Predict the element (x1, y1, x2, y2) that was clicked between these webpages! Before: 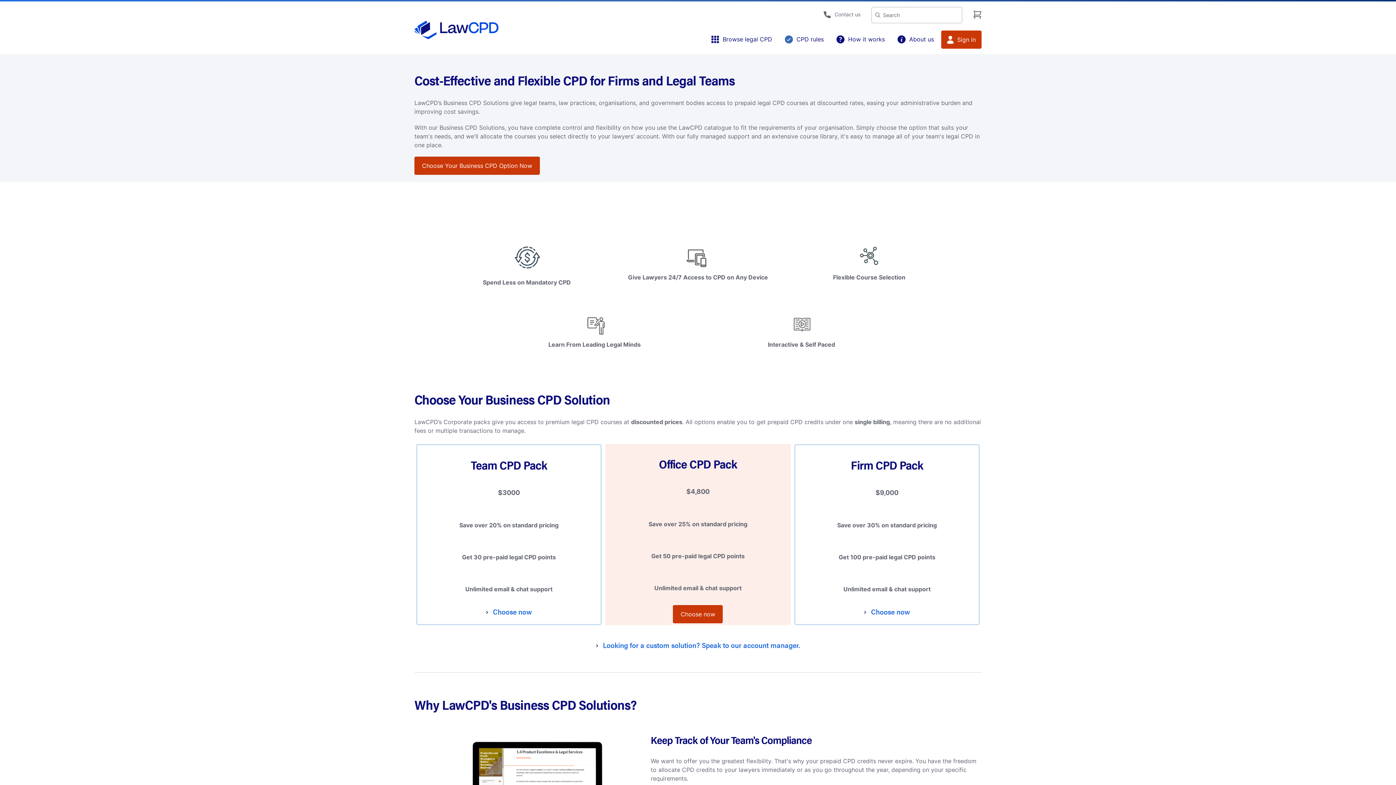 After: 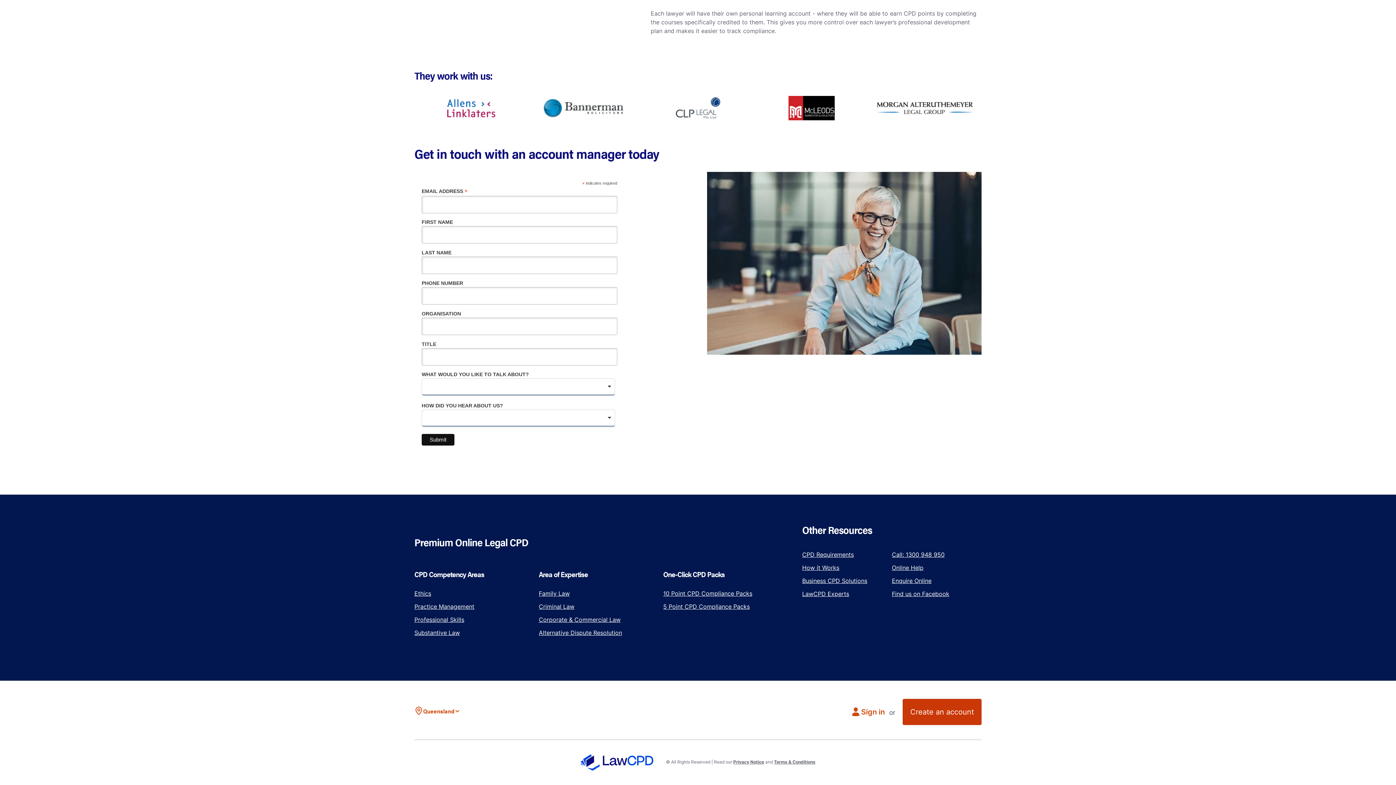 Action: label: Looking for a custom solution? Speak to our account manager. bbox: (596, 639, 800, 650)